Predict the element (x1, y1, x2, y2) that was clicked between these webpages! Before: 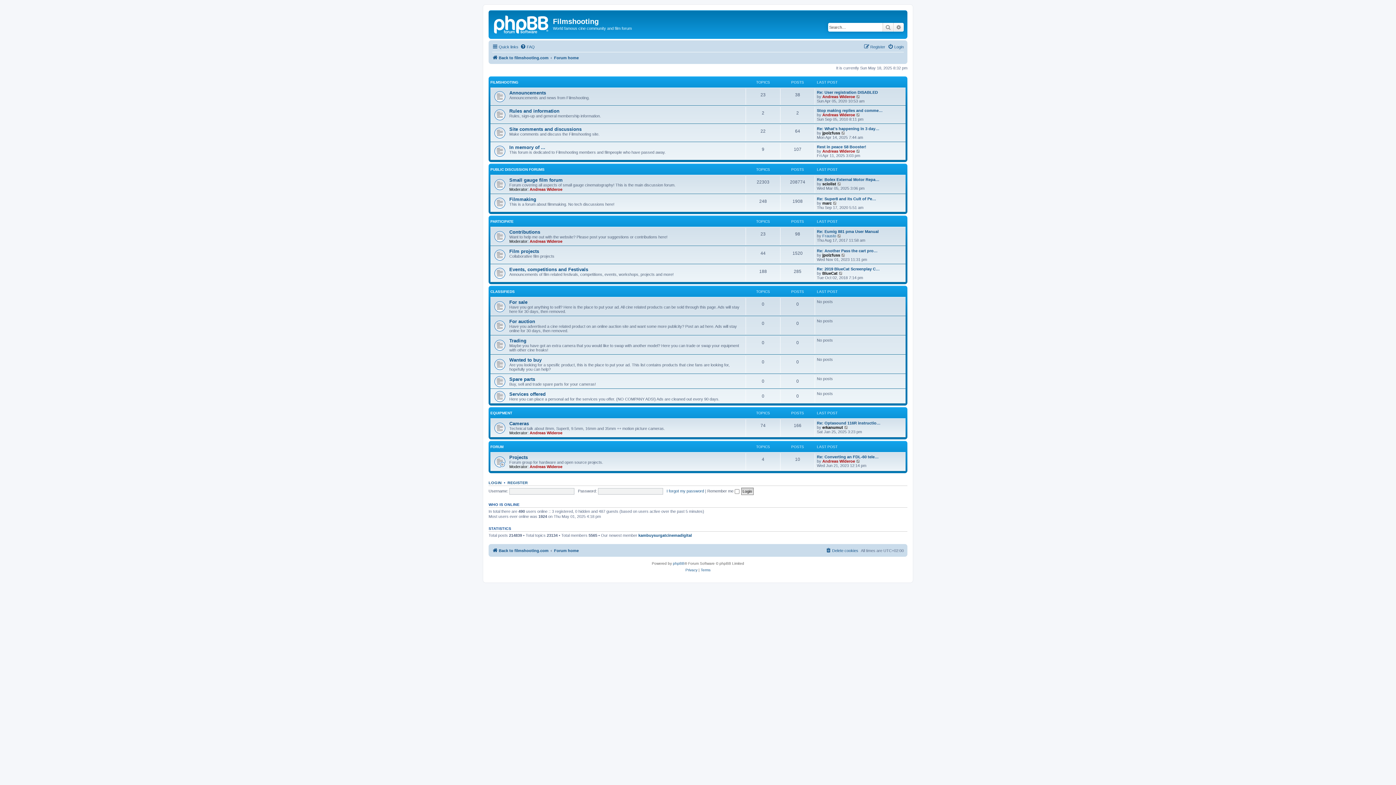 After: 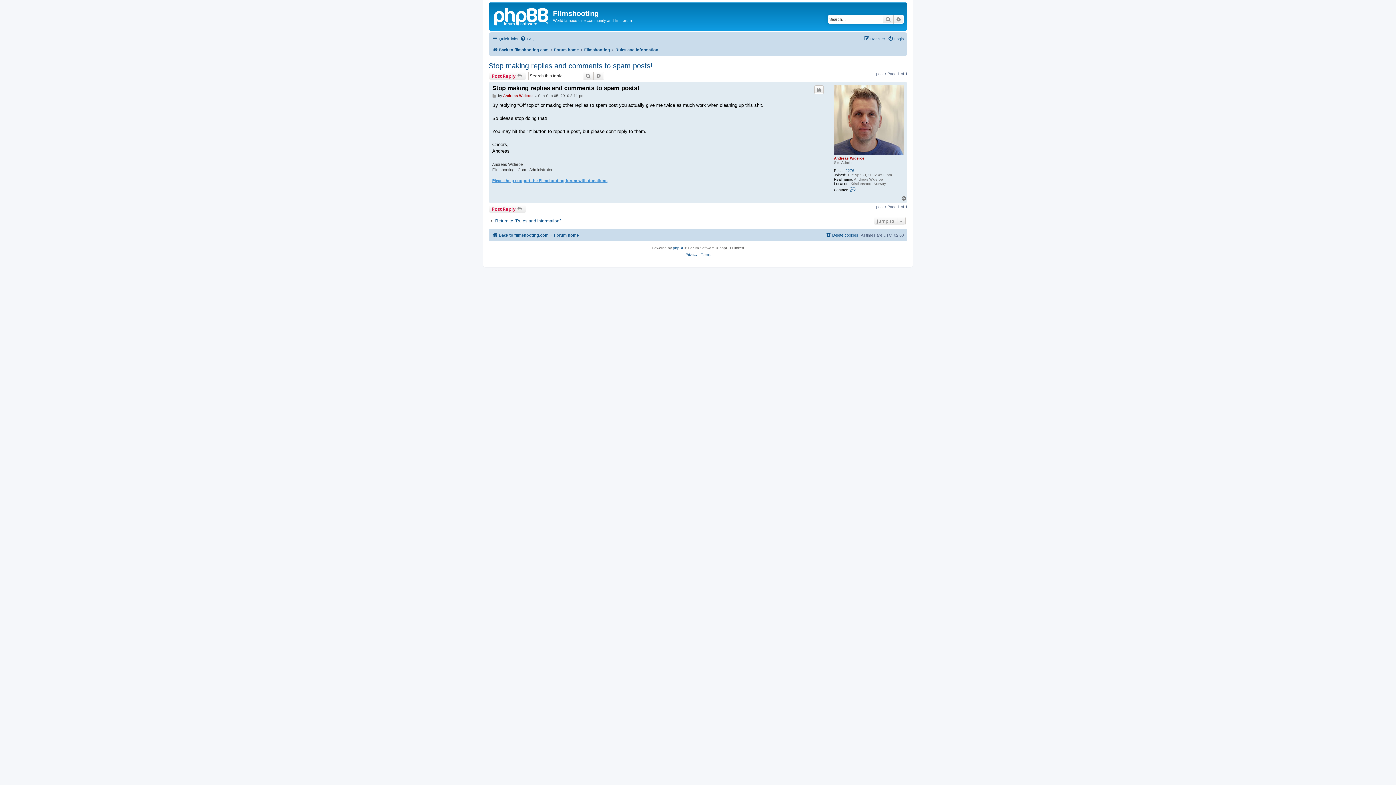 Action: bbox: (856, 112, 861, 117) label: View the latest post